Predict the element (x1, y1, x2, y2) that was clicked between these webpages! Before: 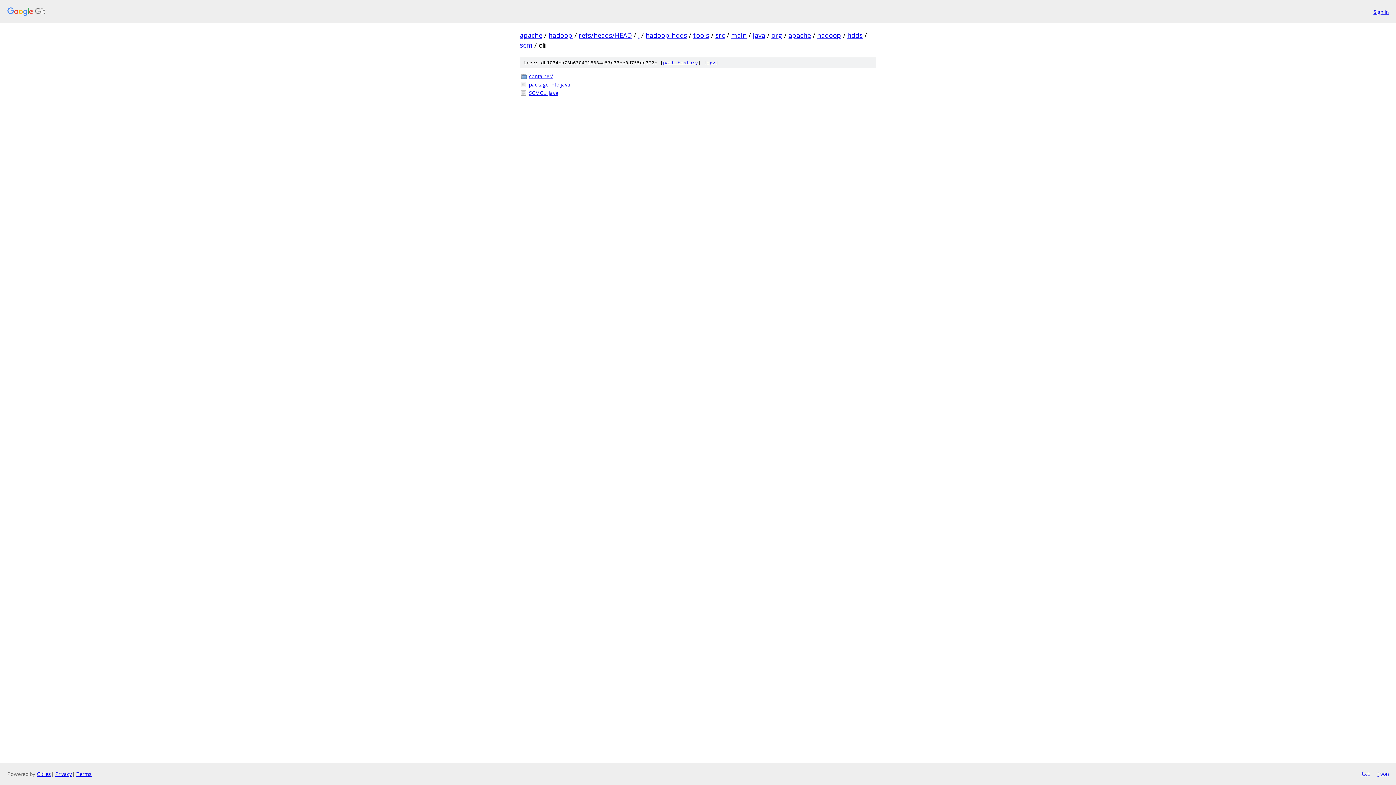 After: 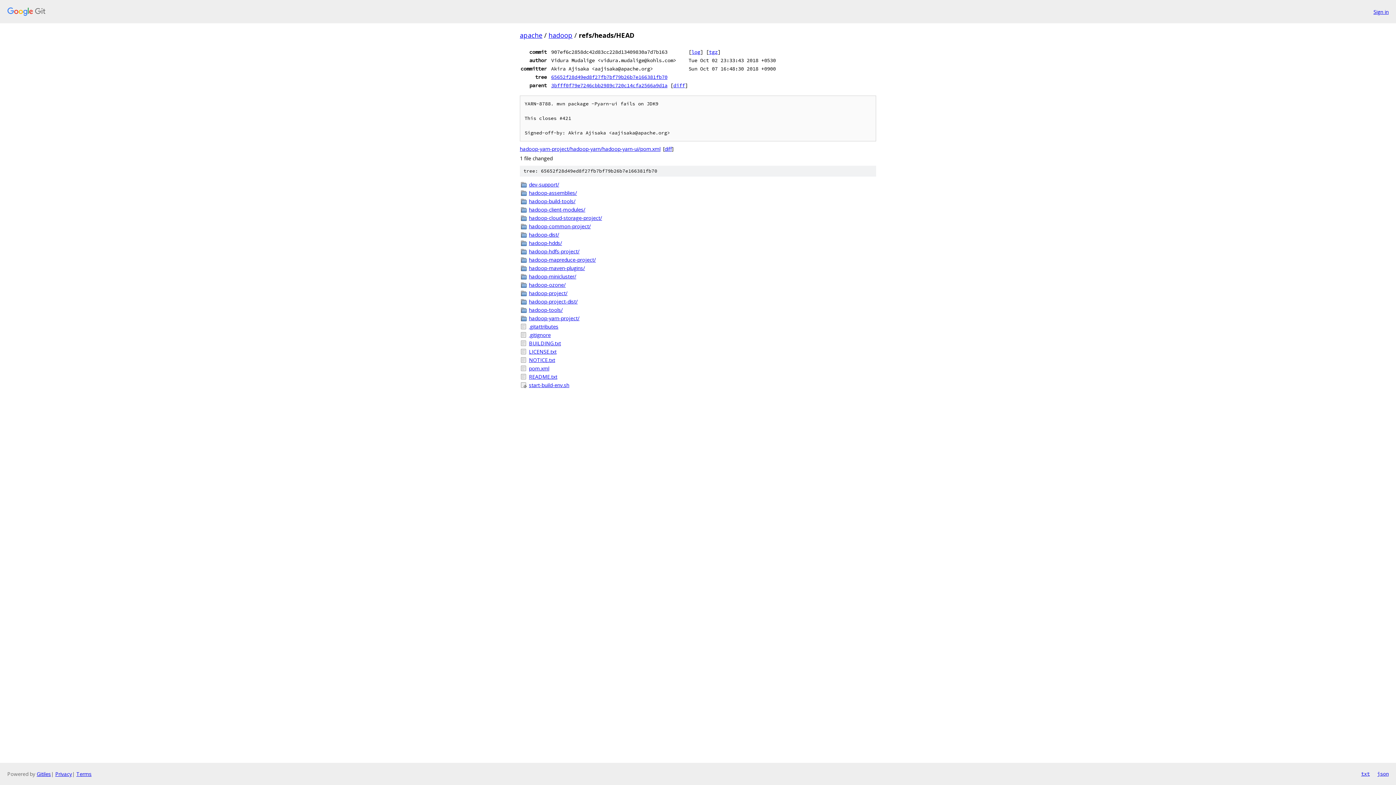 Action: bbox: (578, 30, 632, 39) label: refs/heads/HEAD